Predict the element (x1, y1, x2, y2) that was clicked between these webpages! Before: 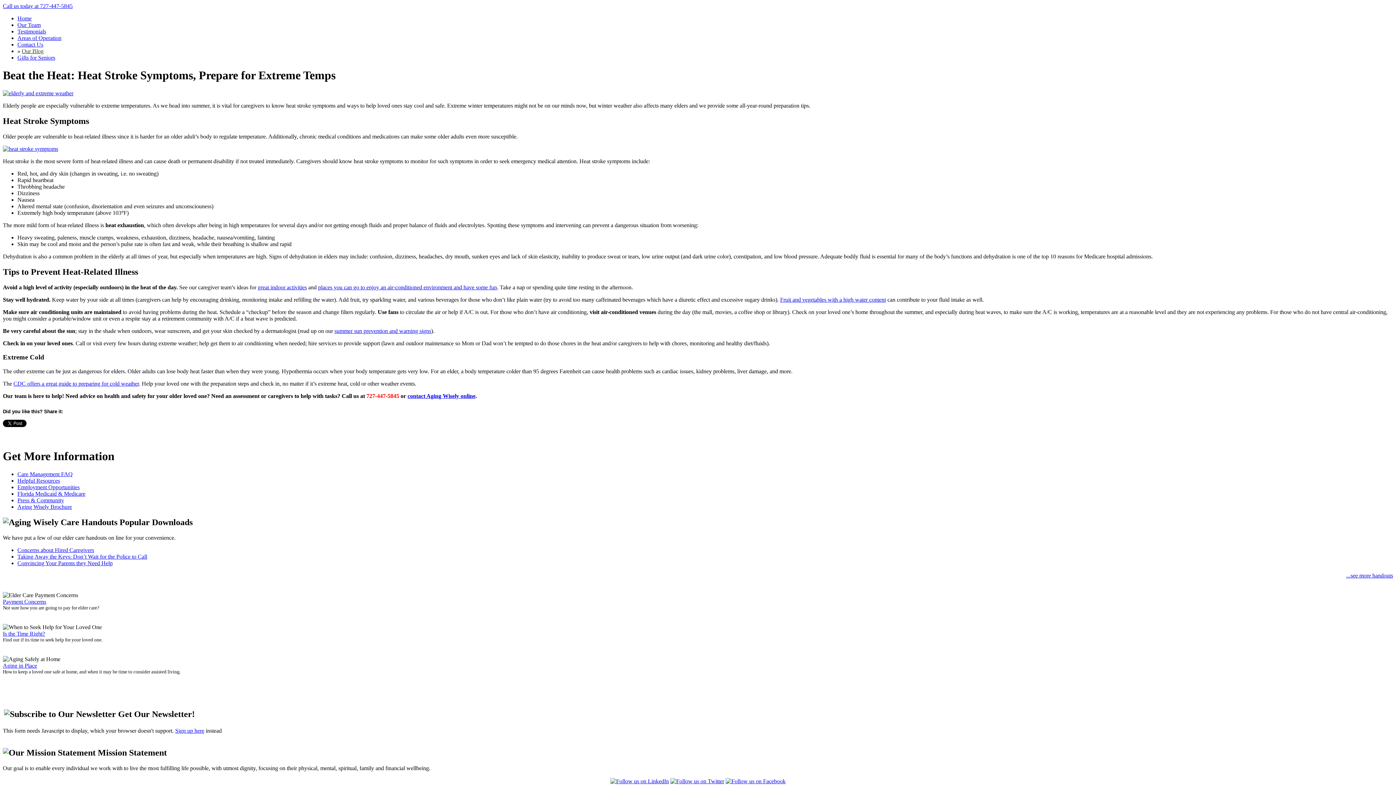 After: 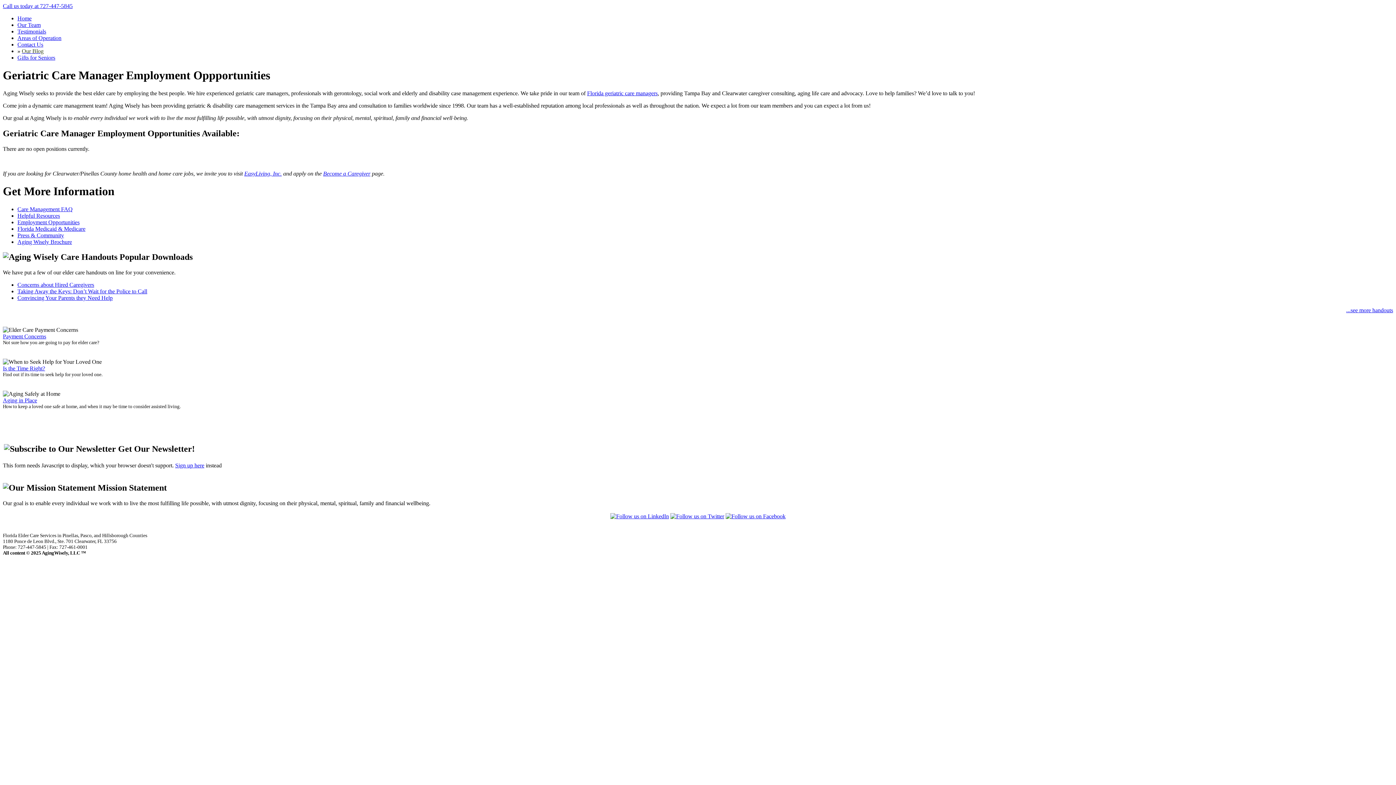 Action: label: Employment Opportunities bbox: (17, 484, 79, 490)